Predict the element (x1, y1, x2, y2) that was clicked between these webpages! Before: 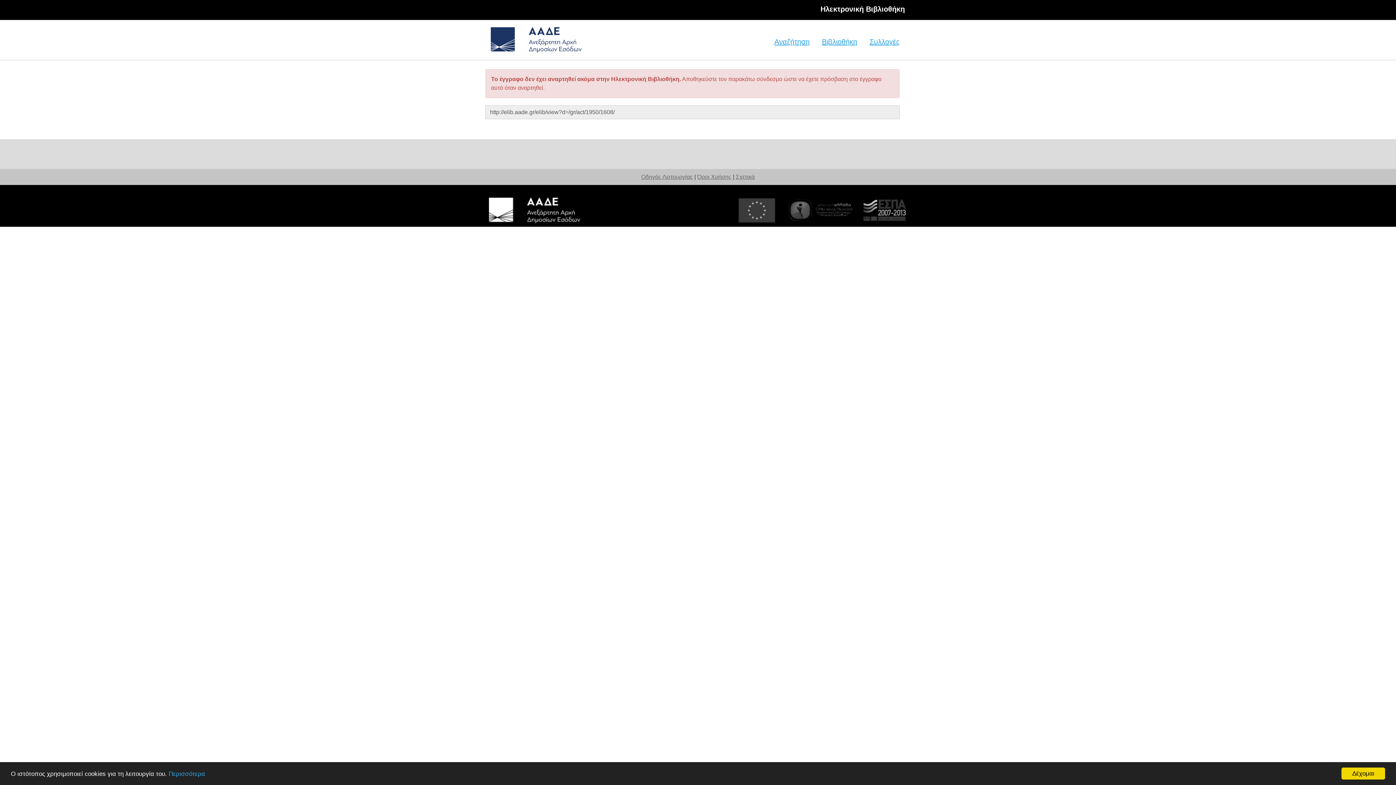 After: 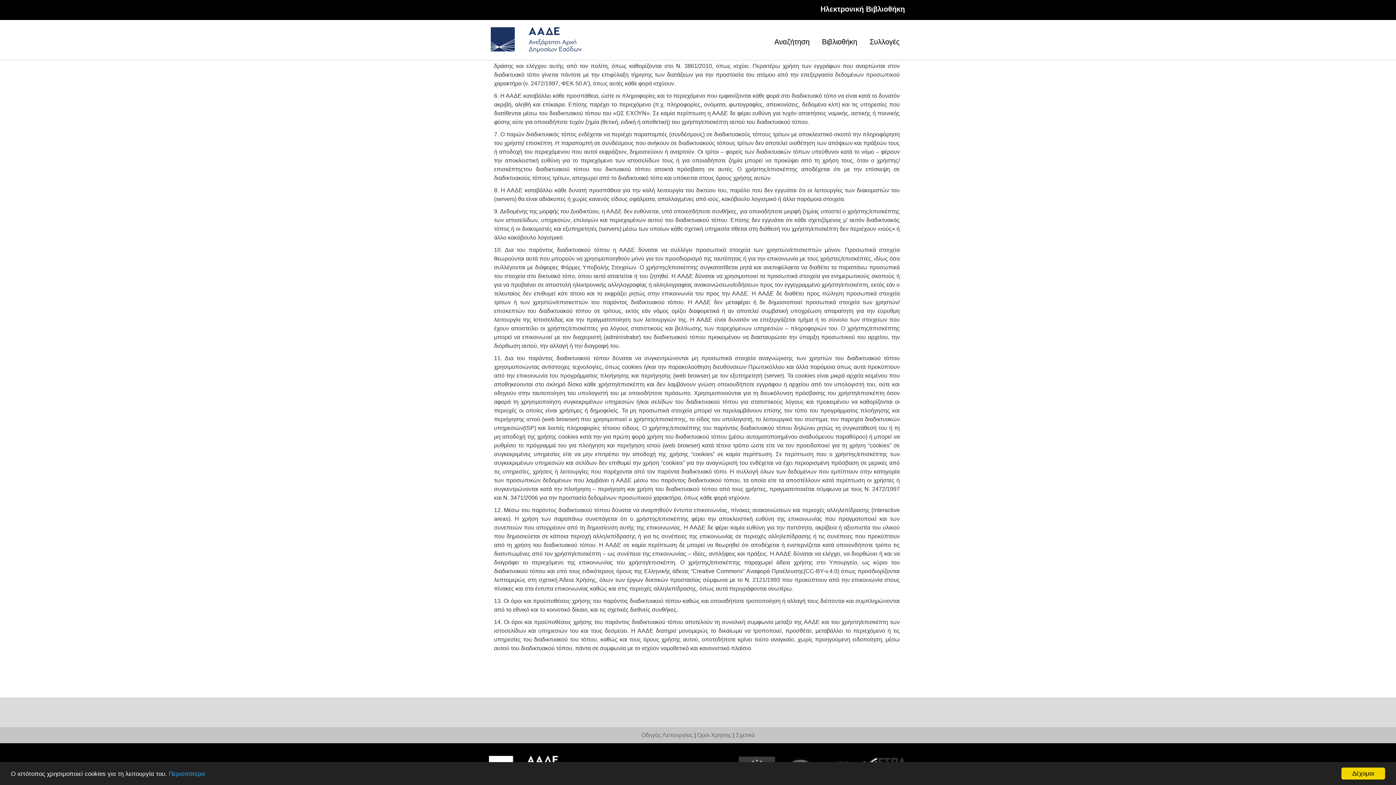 Action: label: Περισσότερα bbox: (168, 770, 205, 777)